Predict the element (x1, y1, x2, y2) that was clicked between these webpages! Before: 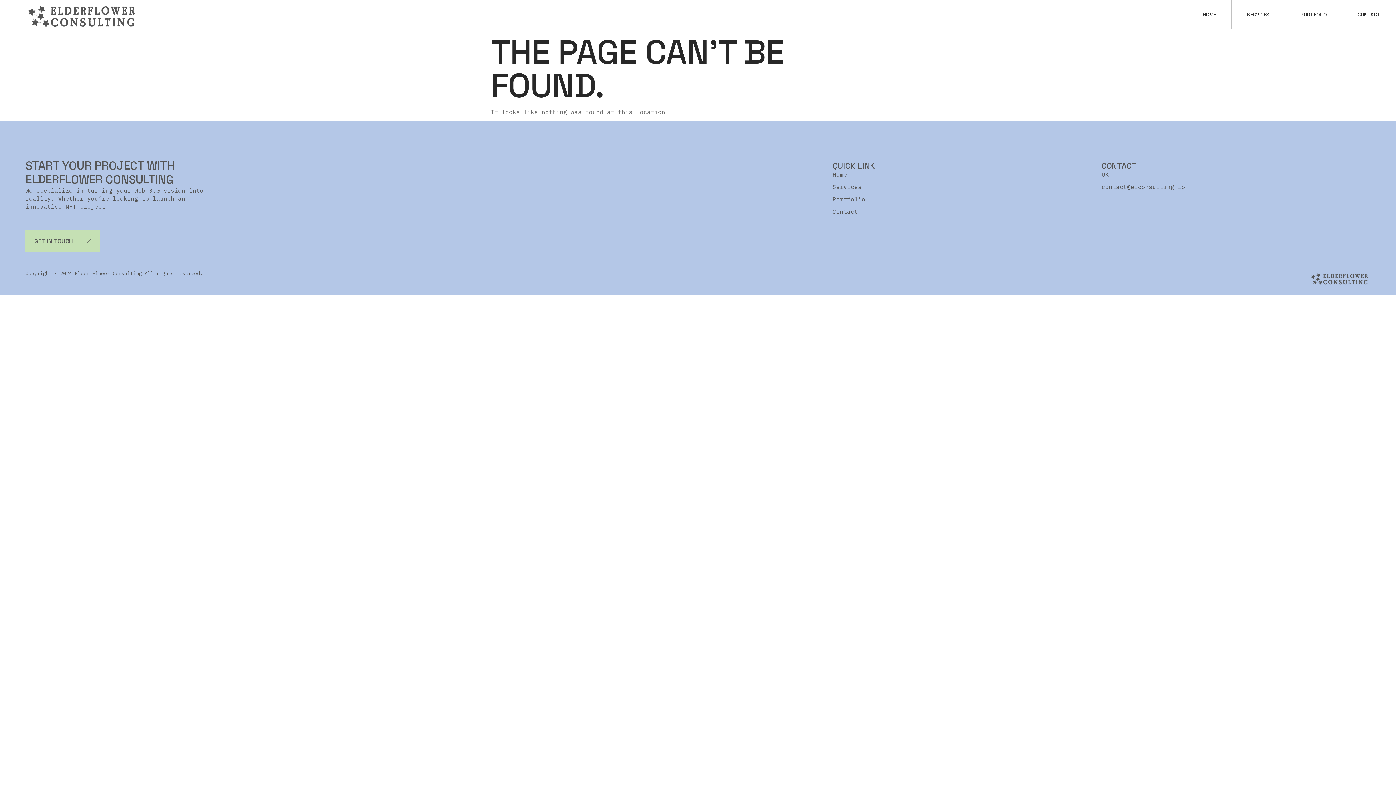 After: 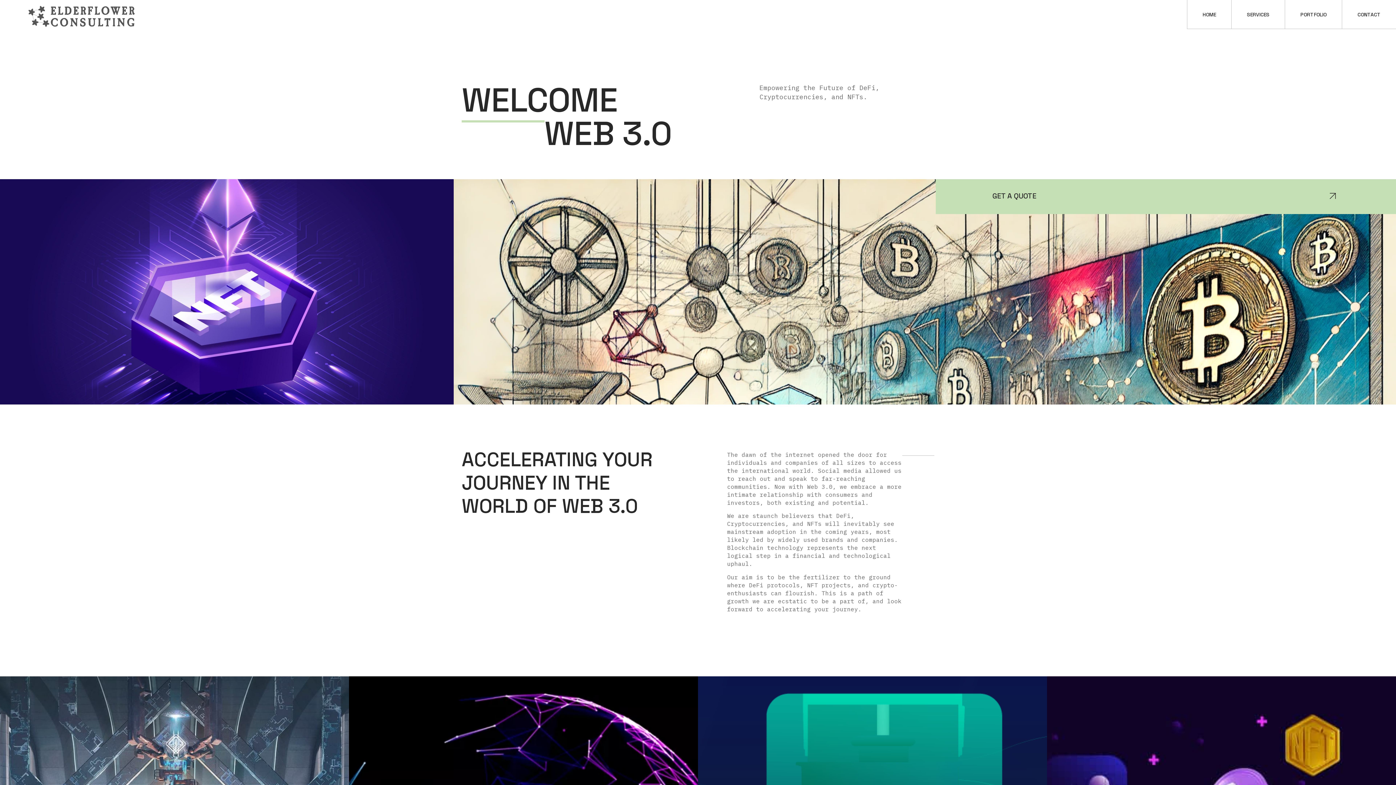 Action: bbox: (25, 0, 140, 32)